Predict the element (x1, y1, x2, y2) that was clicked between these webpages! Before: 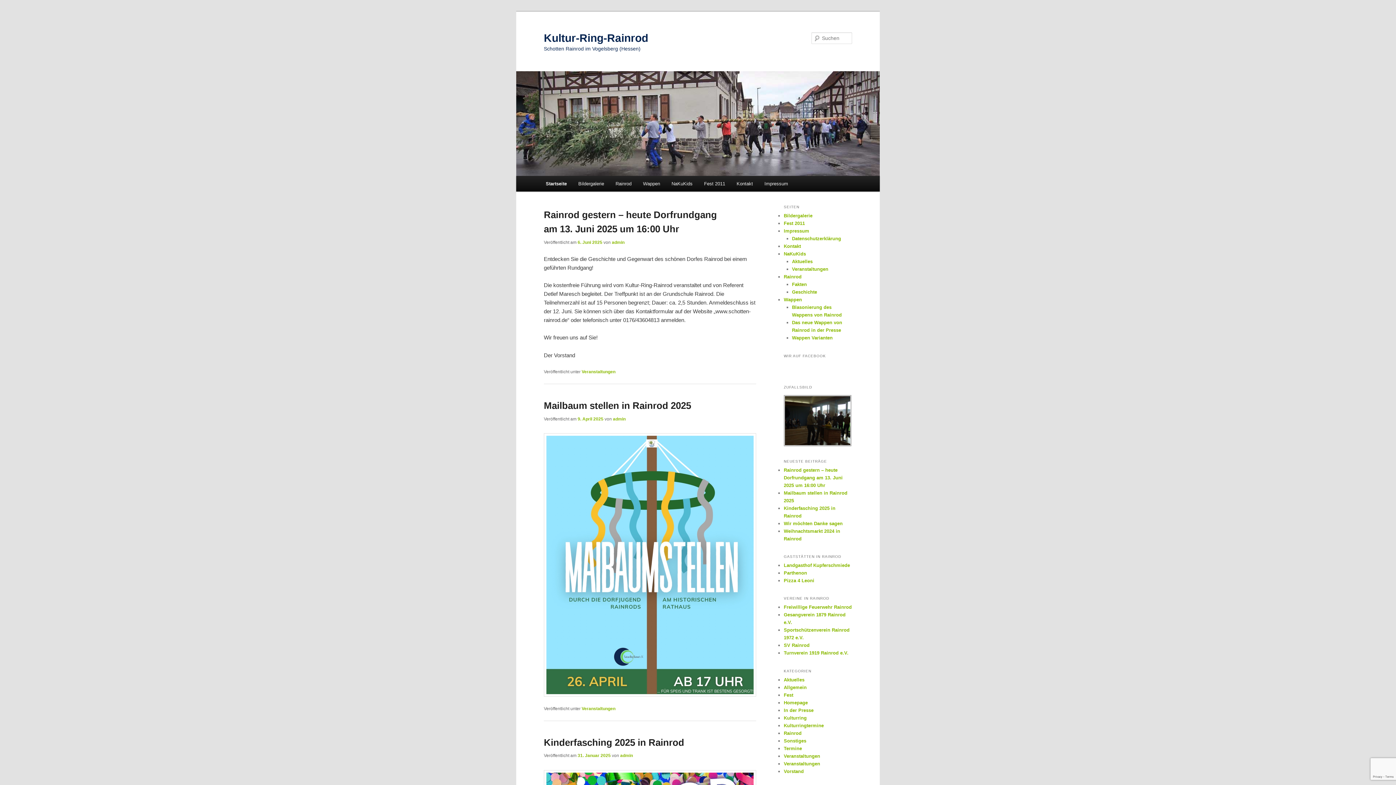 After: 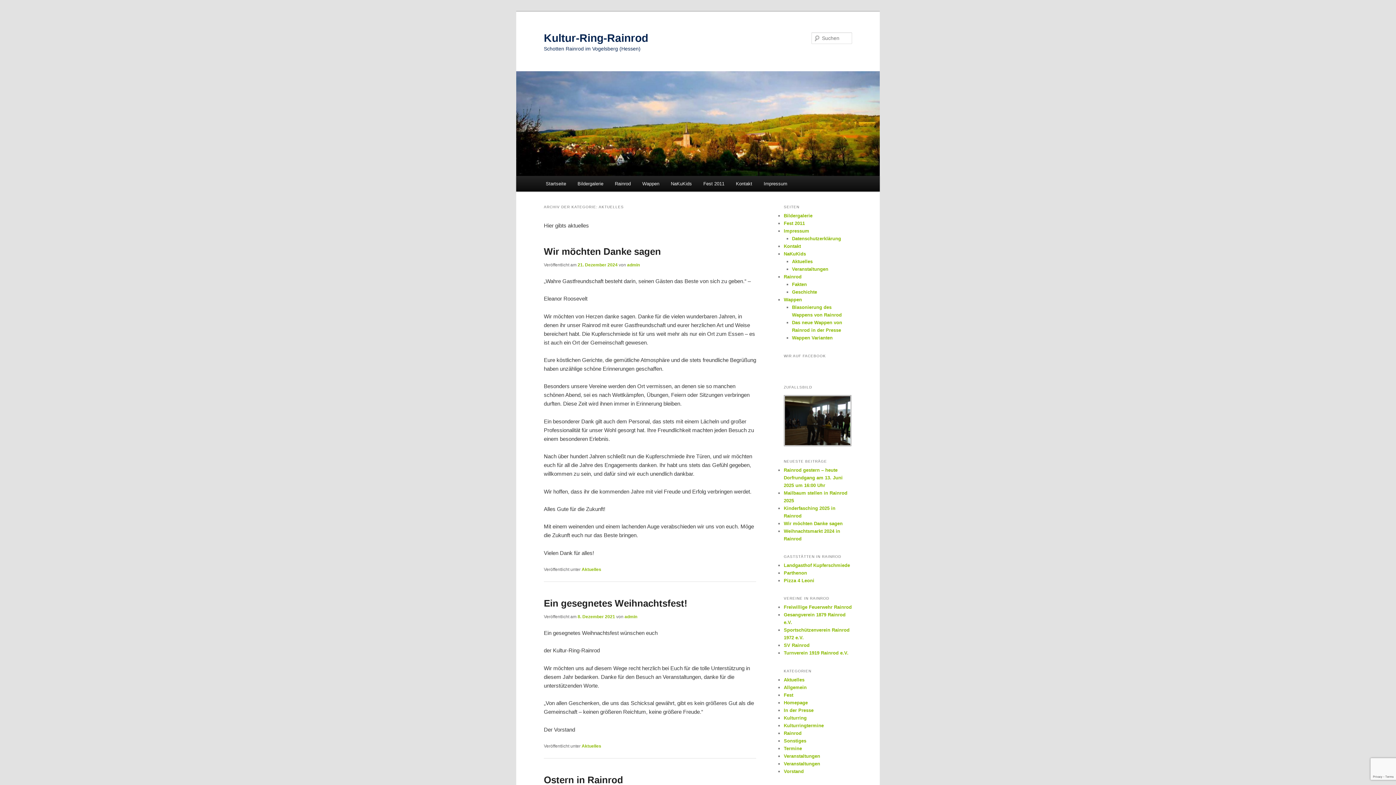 Action: label: Aktuelles bbox: (784, 677, 804, 682)